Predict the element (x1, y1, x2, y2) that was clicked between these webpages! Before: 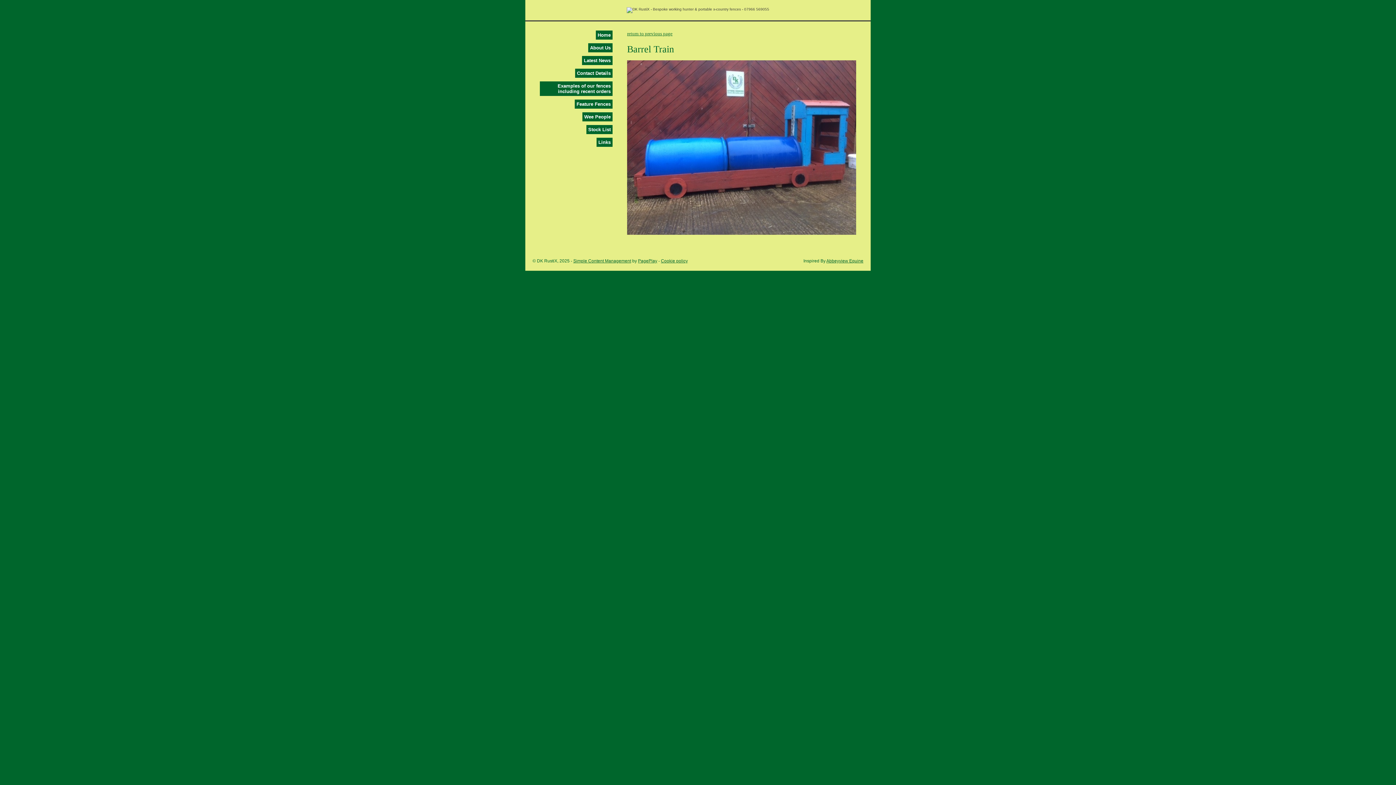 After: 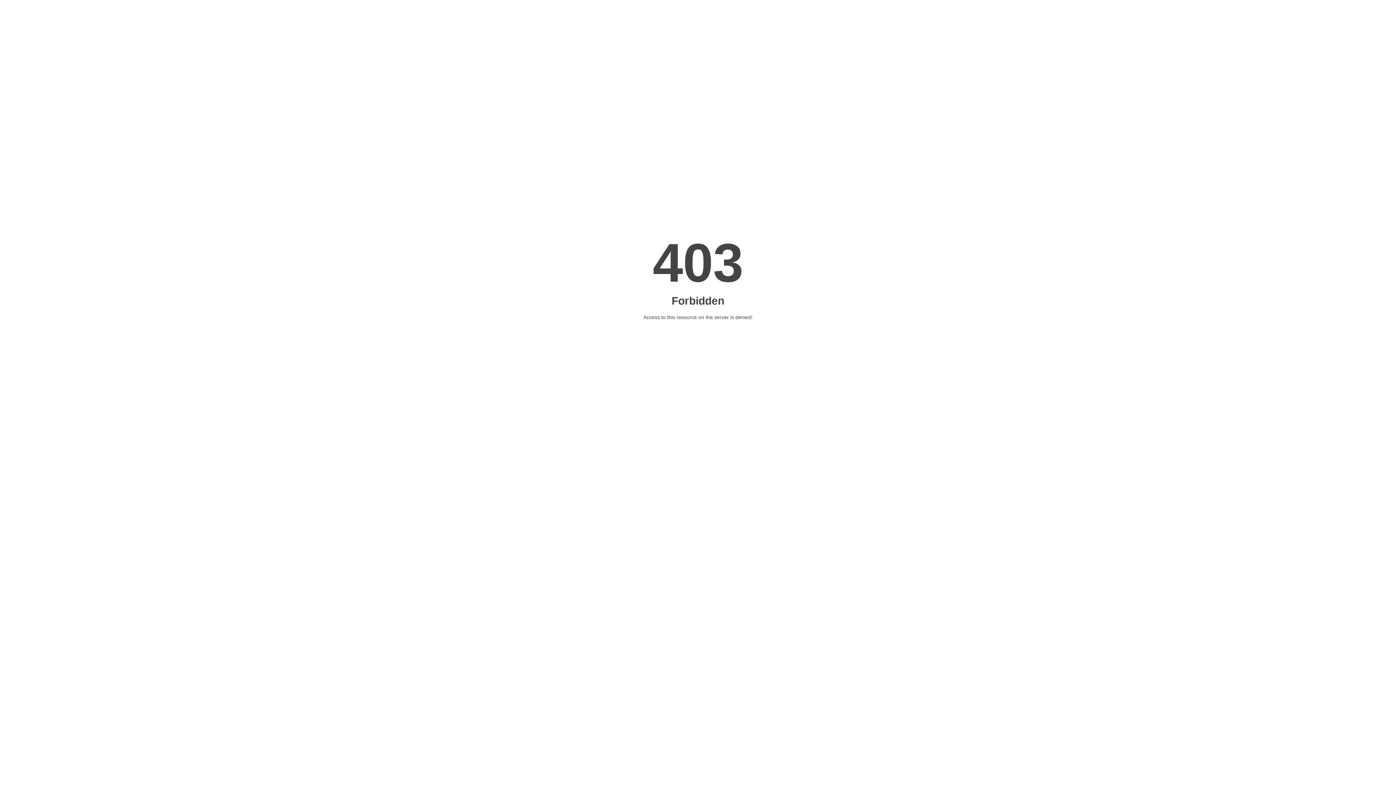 Action: bbox: (826, 258, 863, 263) label: Abbeyview Equine